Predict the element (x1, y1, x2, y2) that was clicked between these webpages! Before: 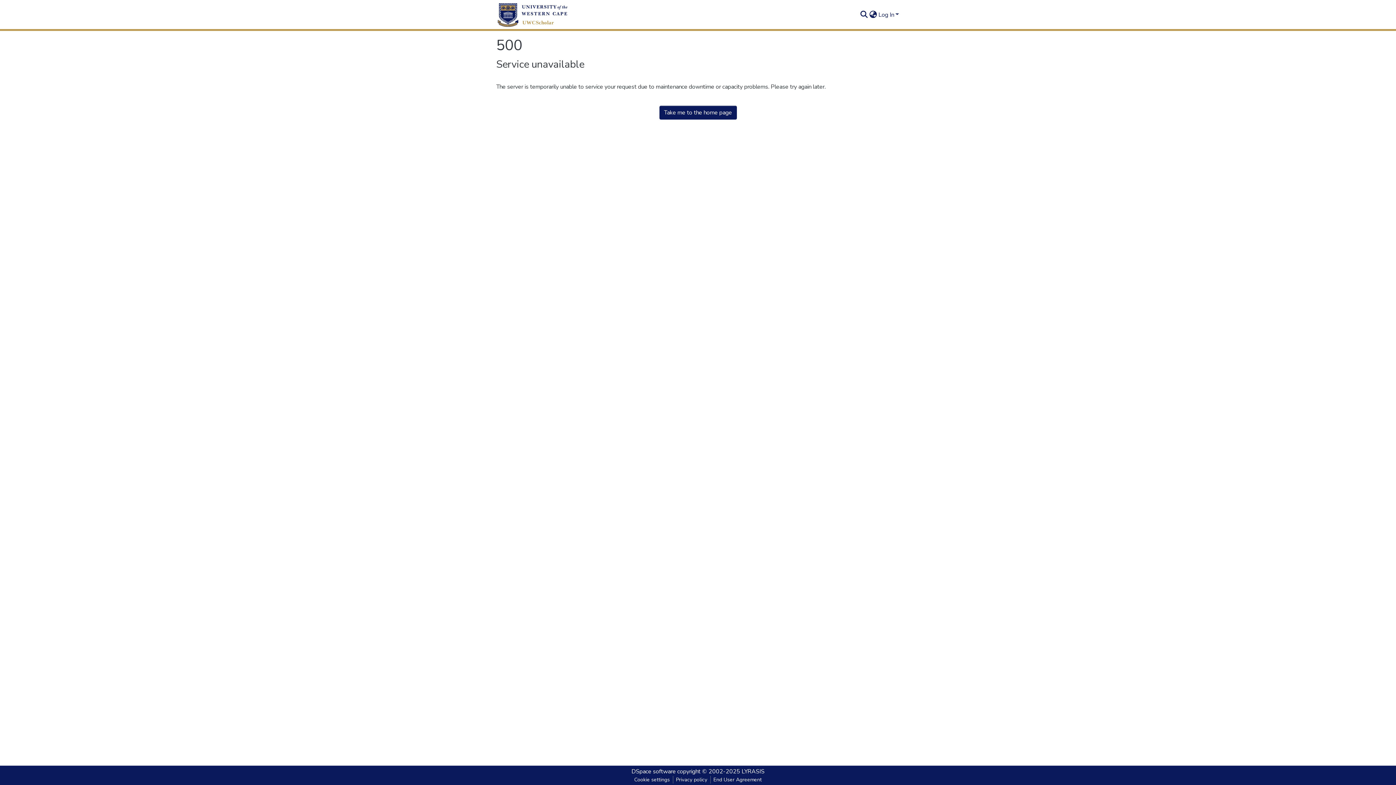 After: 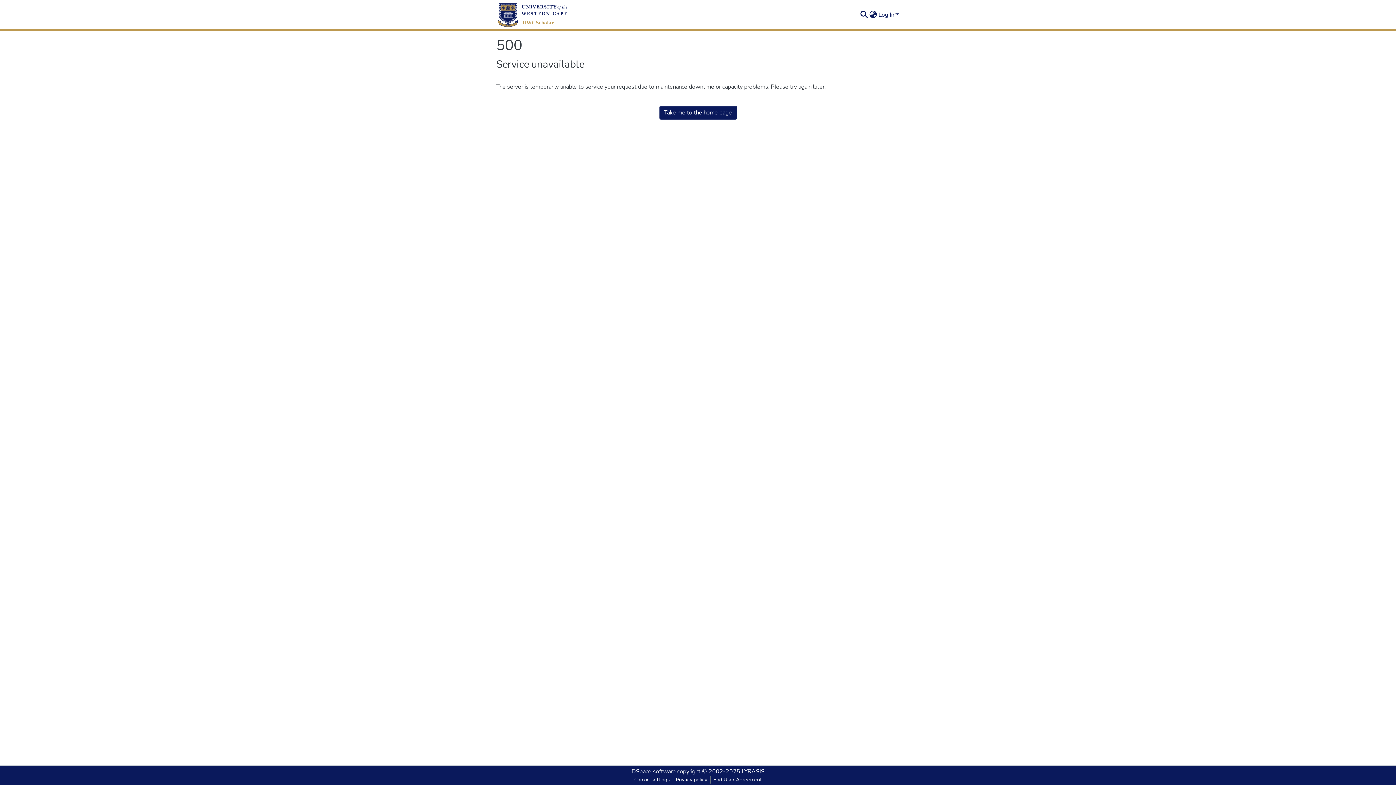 Action: bbox: (710, 776, 764, 784) label: End User Agreement